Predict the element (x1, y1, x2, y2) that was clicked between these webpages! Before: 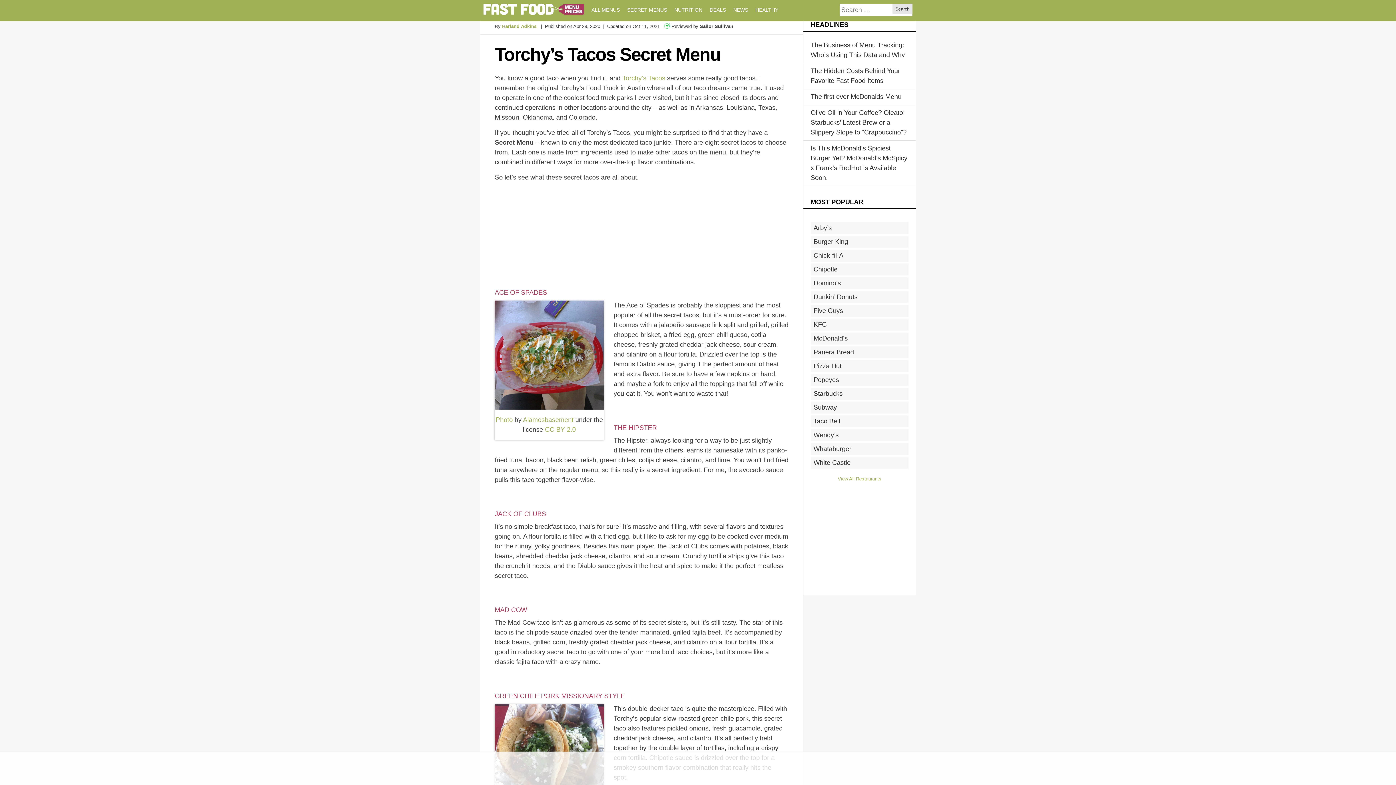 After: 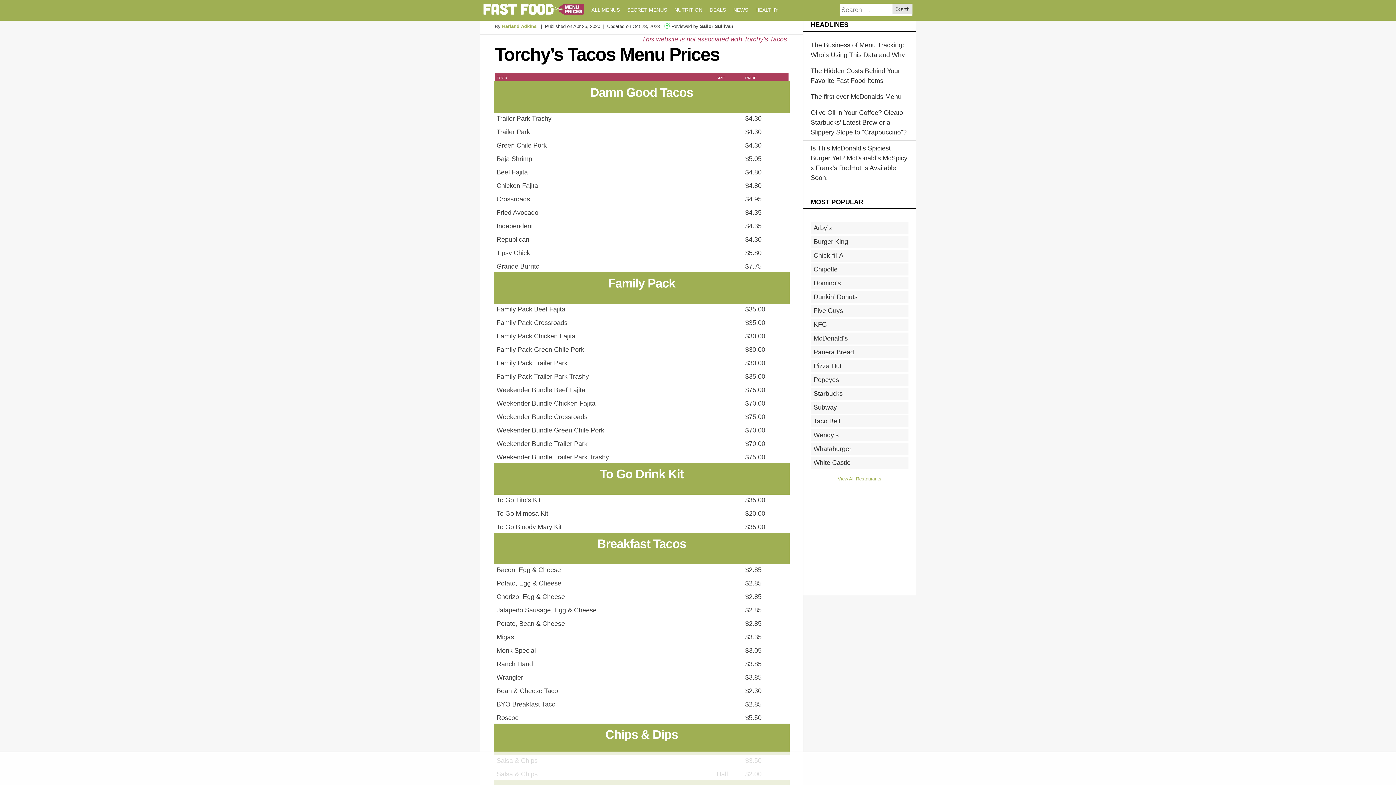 Action: label: Torchy’s Tacos bbox: (622, 74, 665, 81)